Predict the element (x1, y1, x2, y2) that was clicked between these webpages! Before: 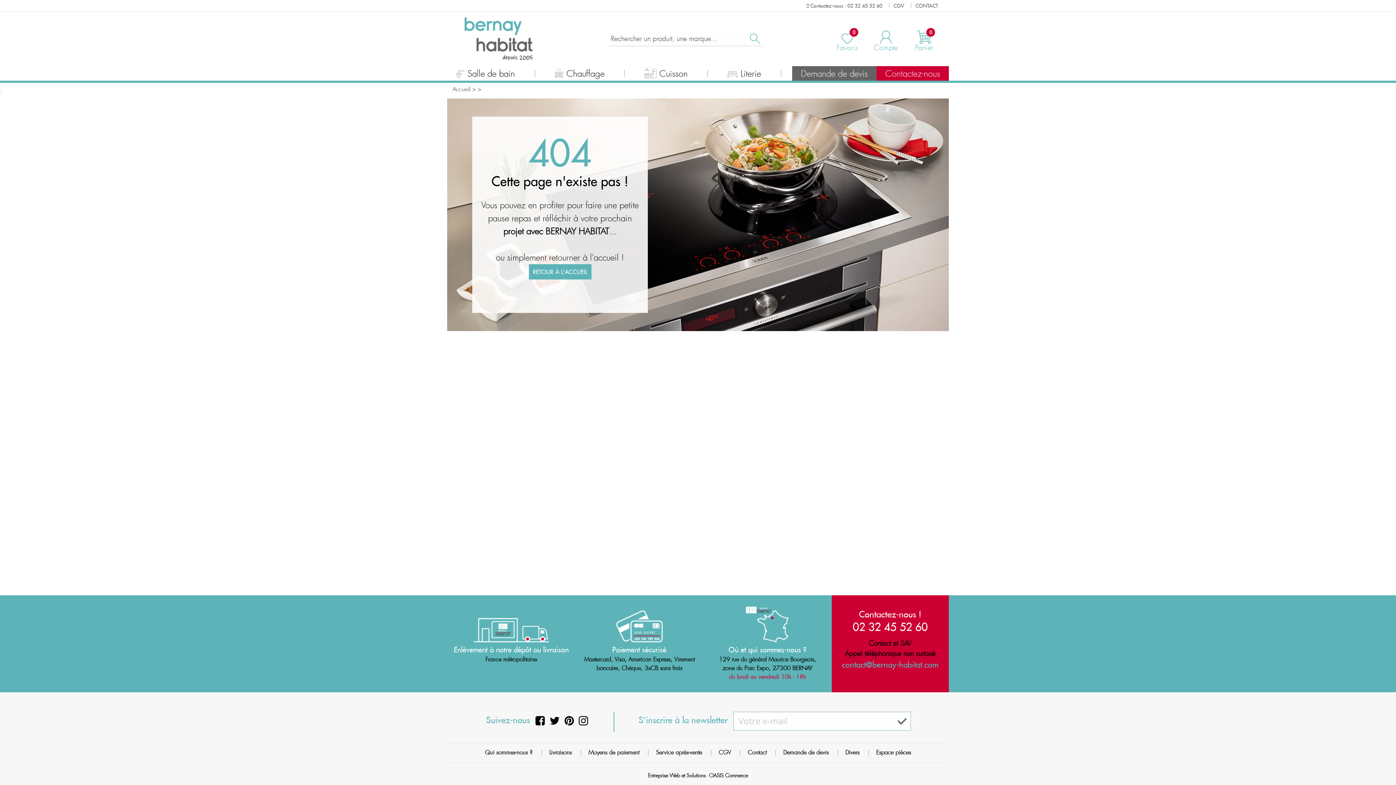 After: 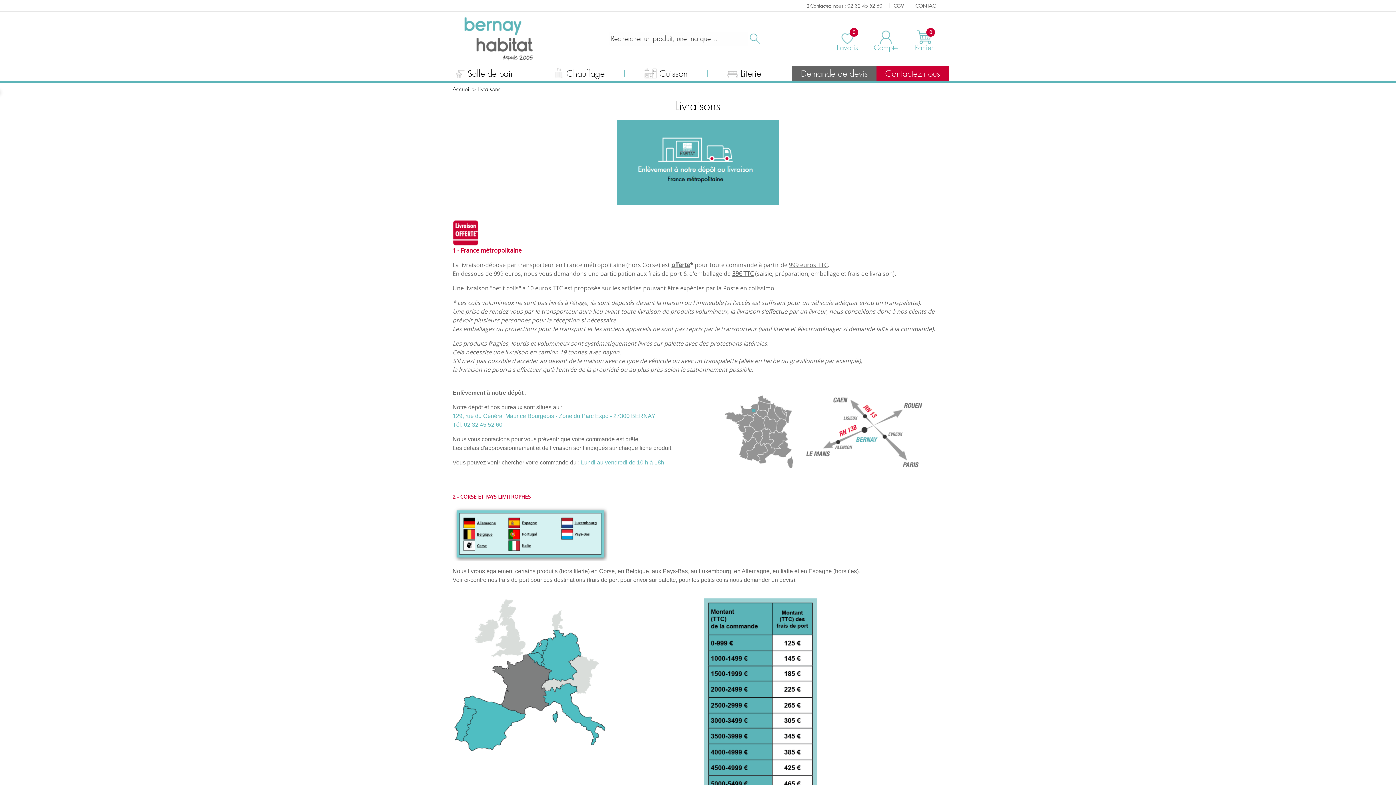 Action: bbox: (549, 747, 571, 758) label: Livraisons